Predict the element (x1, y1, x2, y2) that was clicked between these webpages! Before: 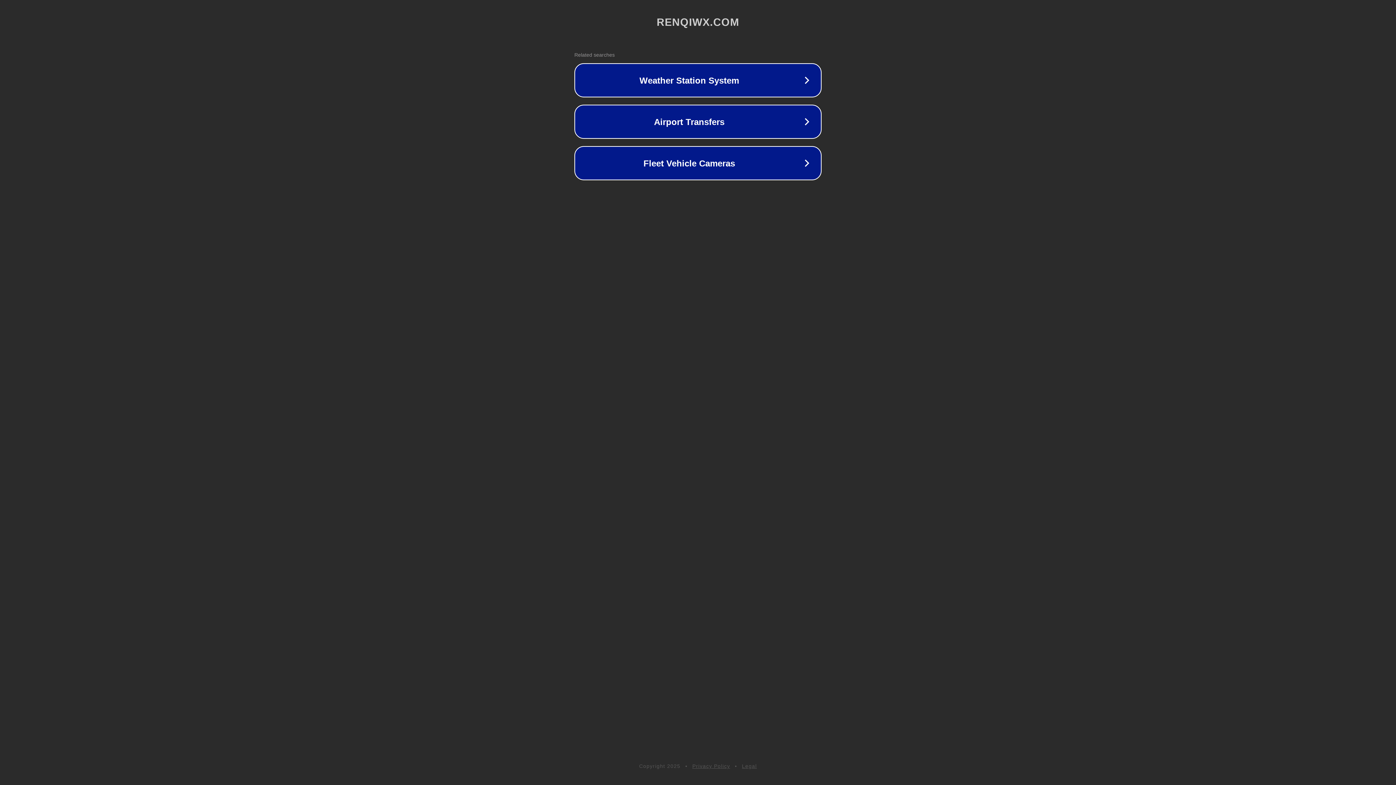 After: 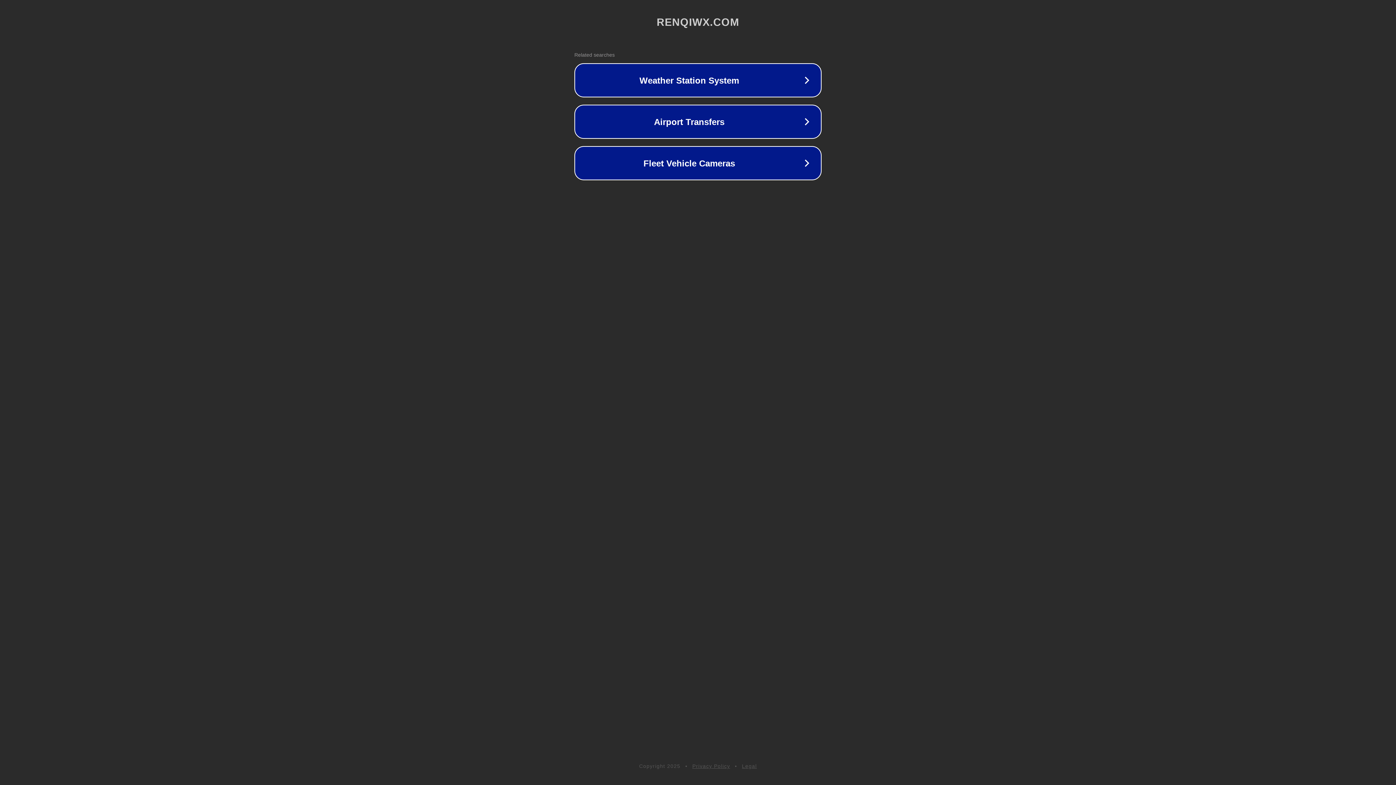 Action: label: Privacy Policy bbox: (692, 763, 730, 769)